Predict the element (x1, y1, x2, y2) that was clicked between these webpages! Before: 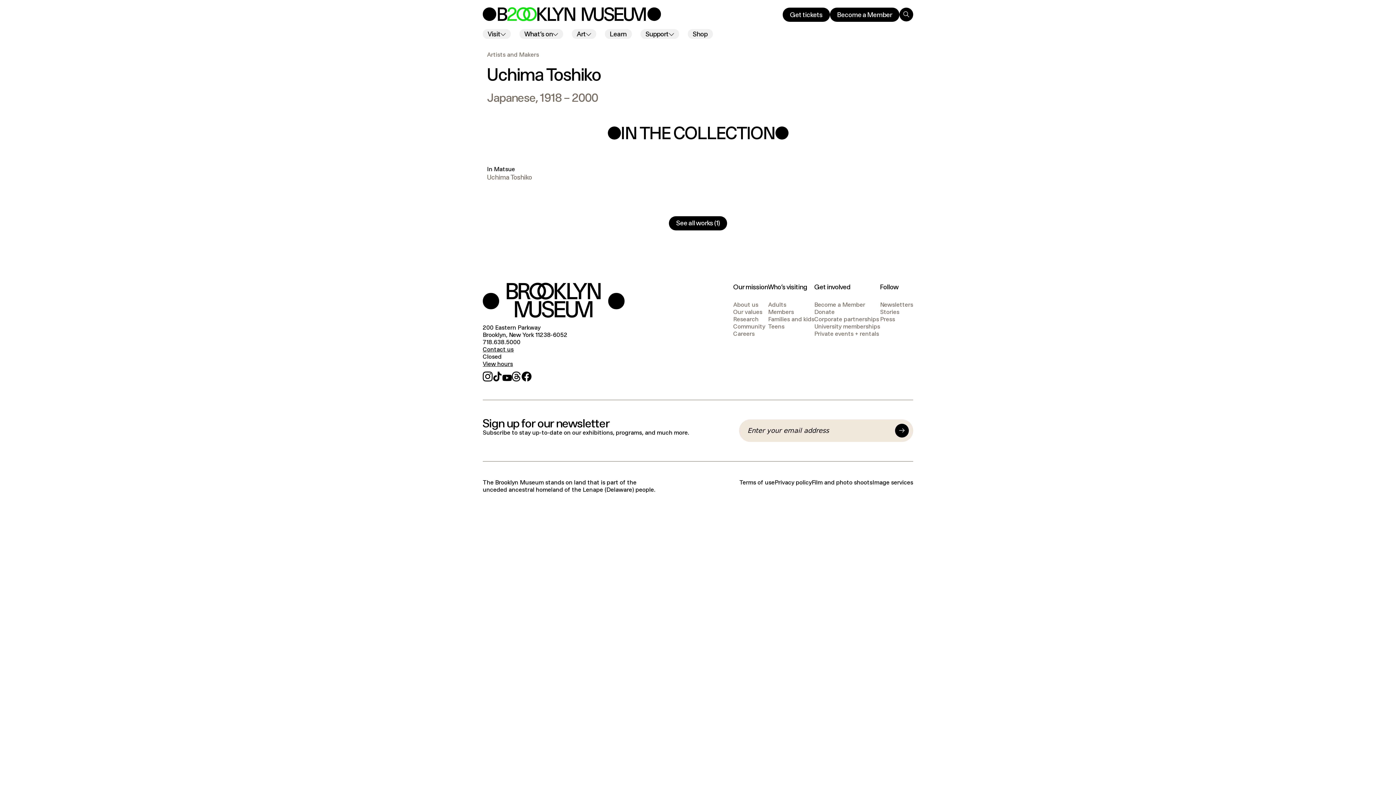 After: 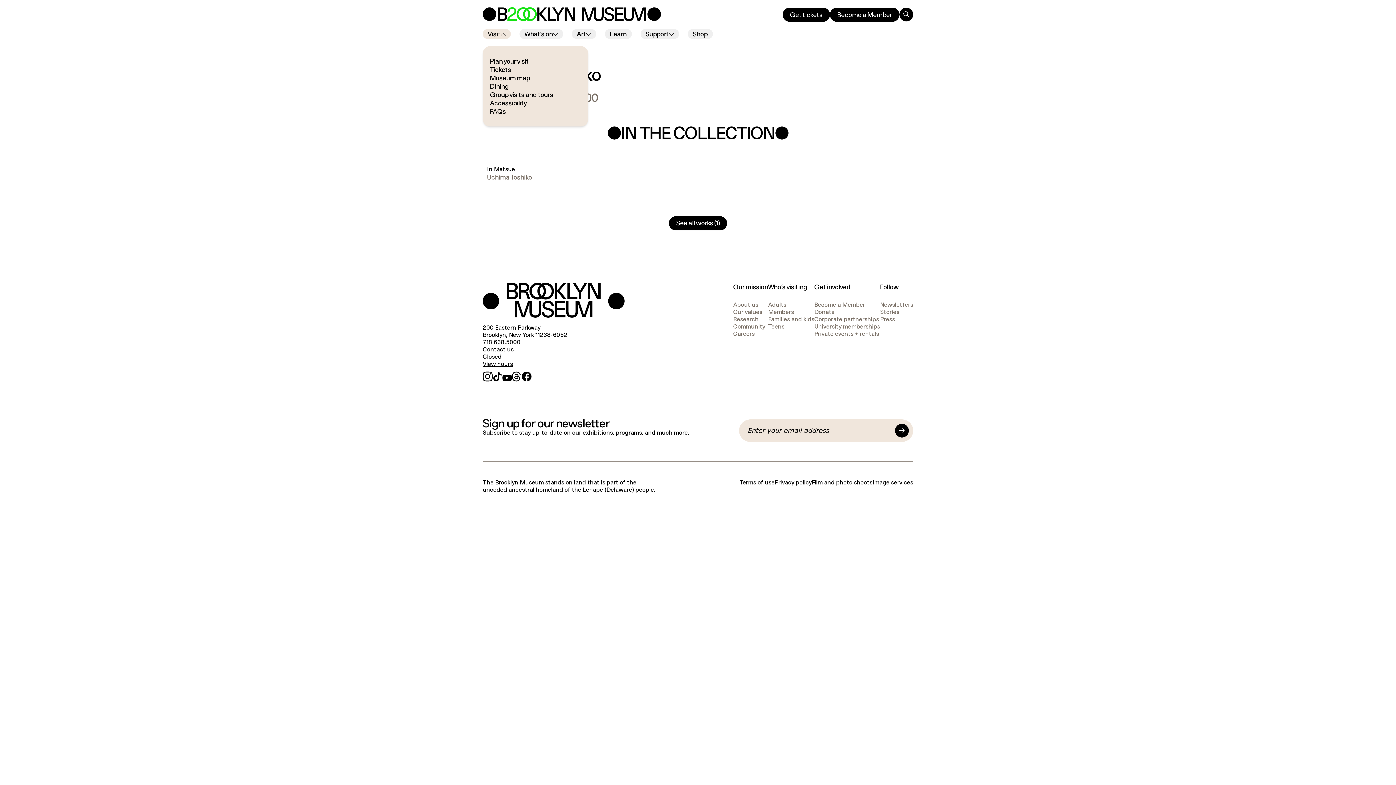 Action: label: Visit bbox: (482, 29, 510, 38)